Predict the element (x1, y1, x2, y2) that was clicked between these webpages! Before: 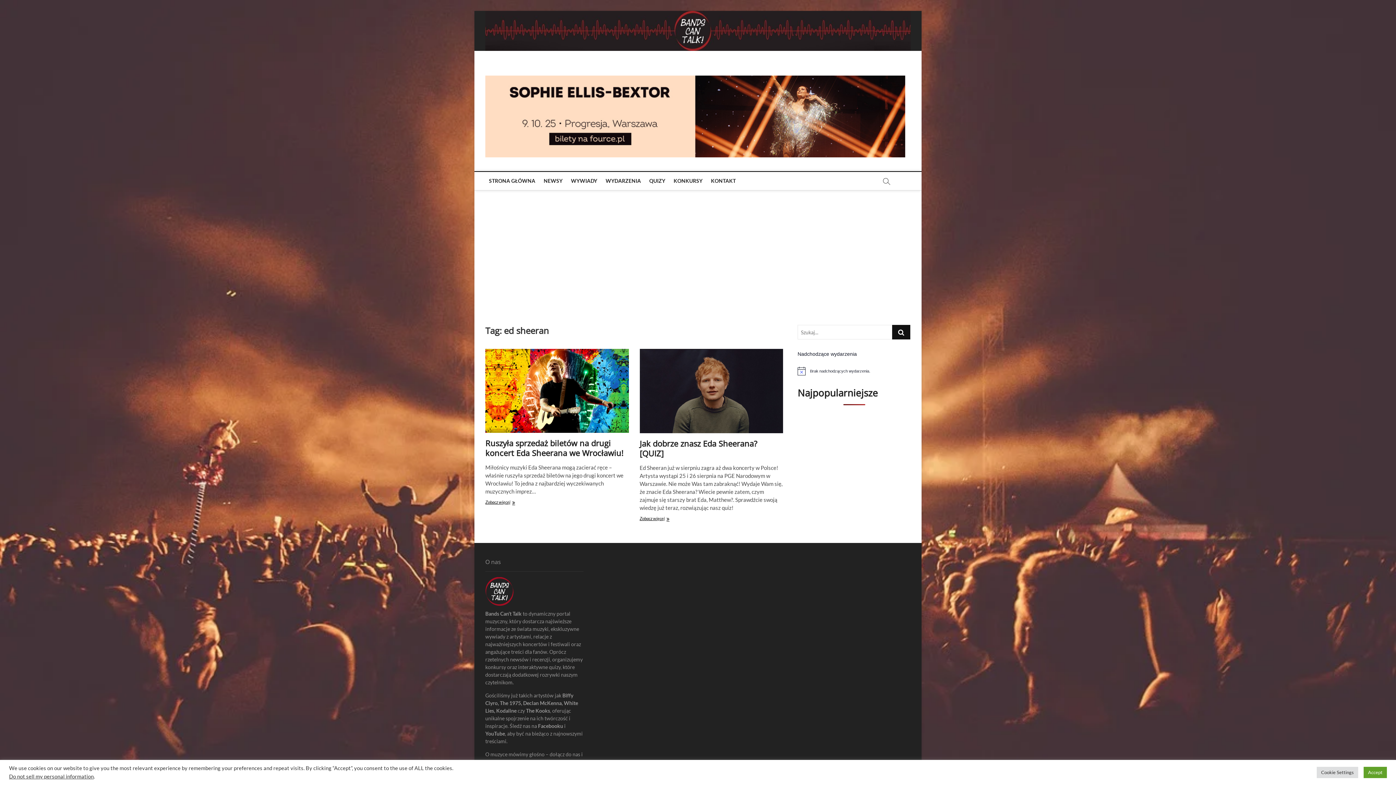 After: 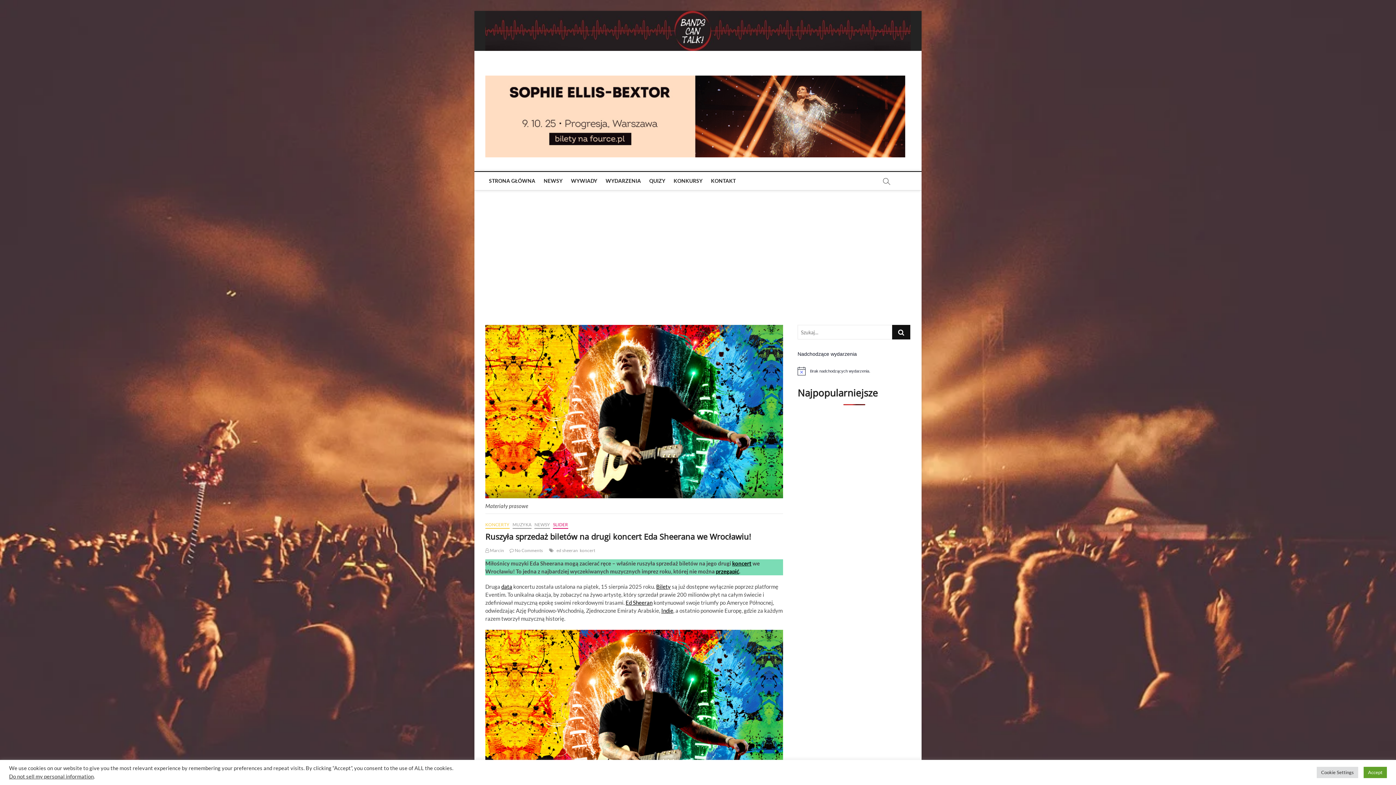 Action: label: Zobacz więcej
Ruszyła sprzedaż biletów na drugi koncert Eda Sheerana we Wrocławiu! bbox: (485, 499, 628, 506)